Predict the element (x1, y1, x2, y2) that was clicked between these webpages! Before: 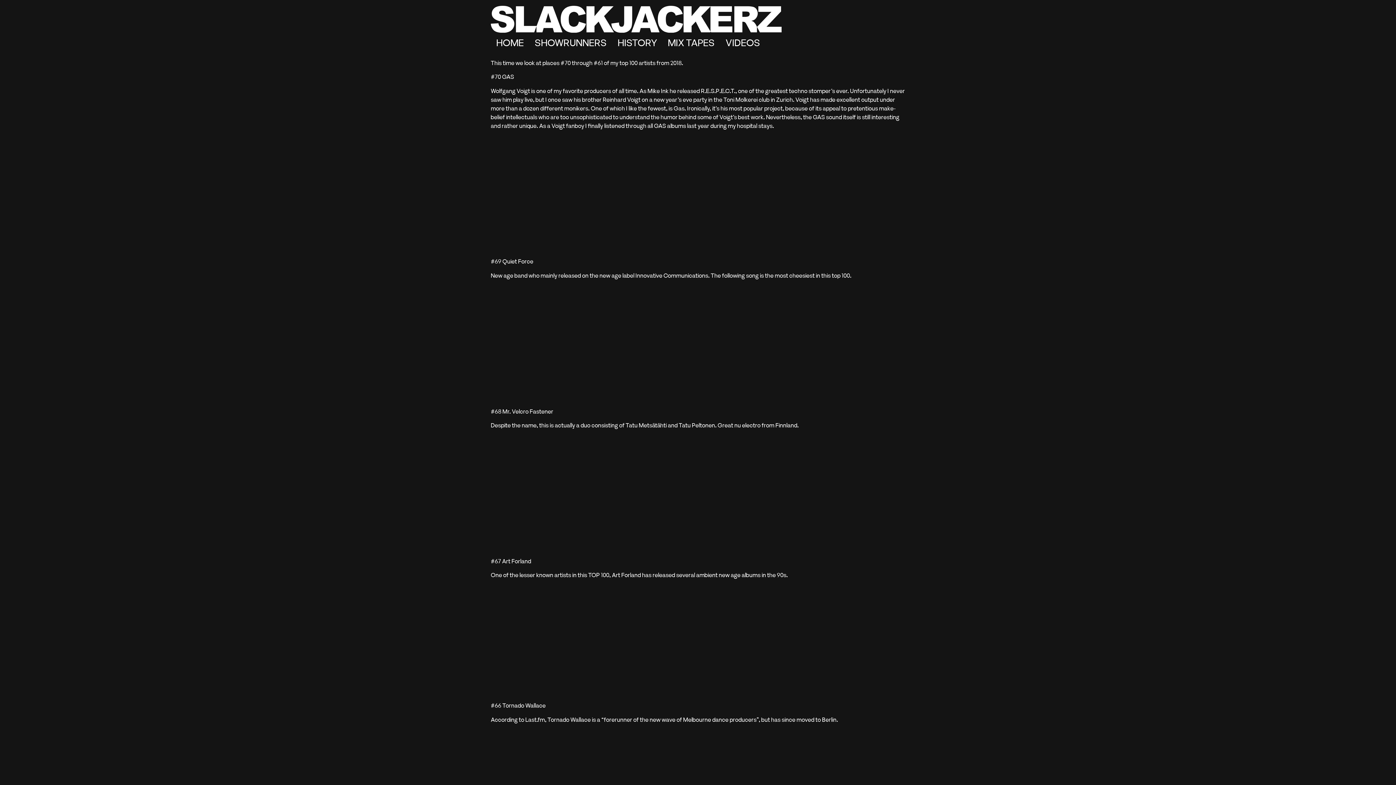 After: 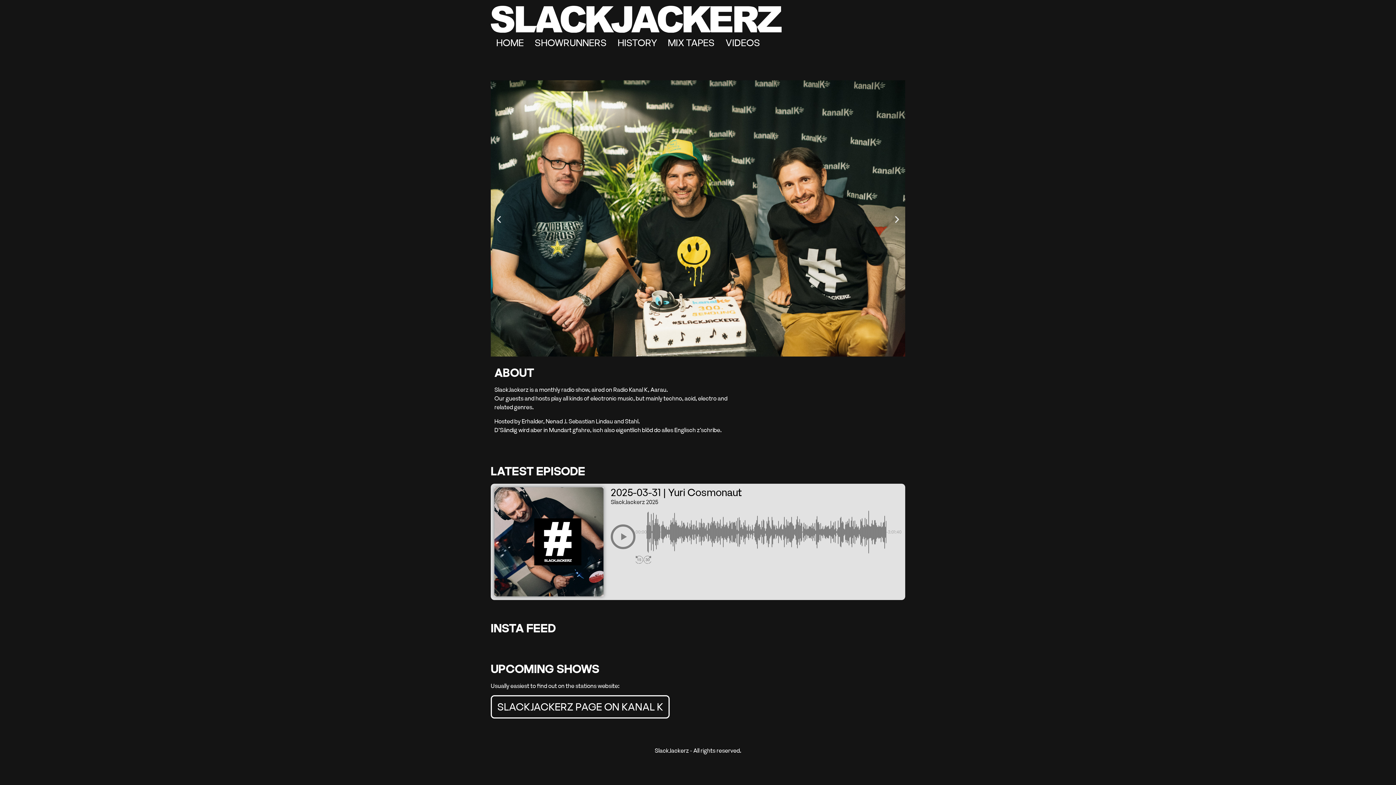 Action: bbox: (490, 32, 529, 52) label: HOME